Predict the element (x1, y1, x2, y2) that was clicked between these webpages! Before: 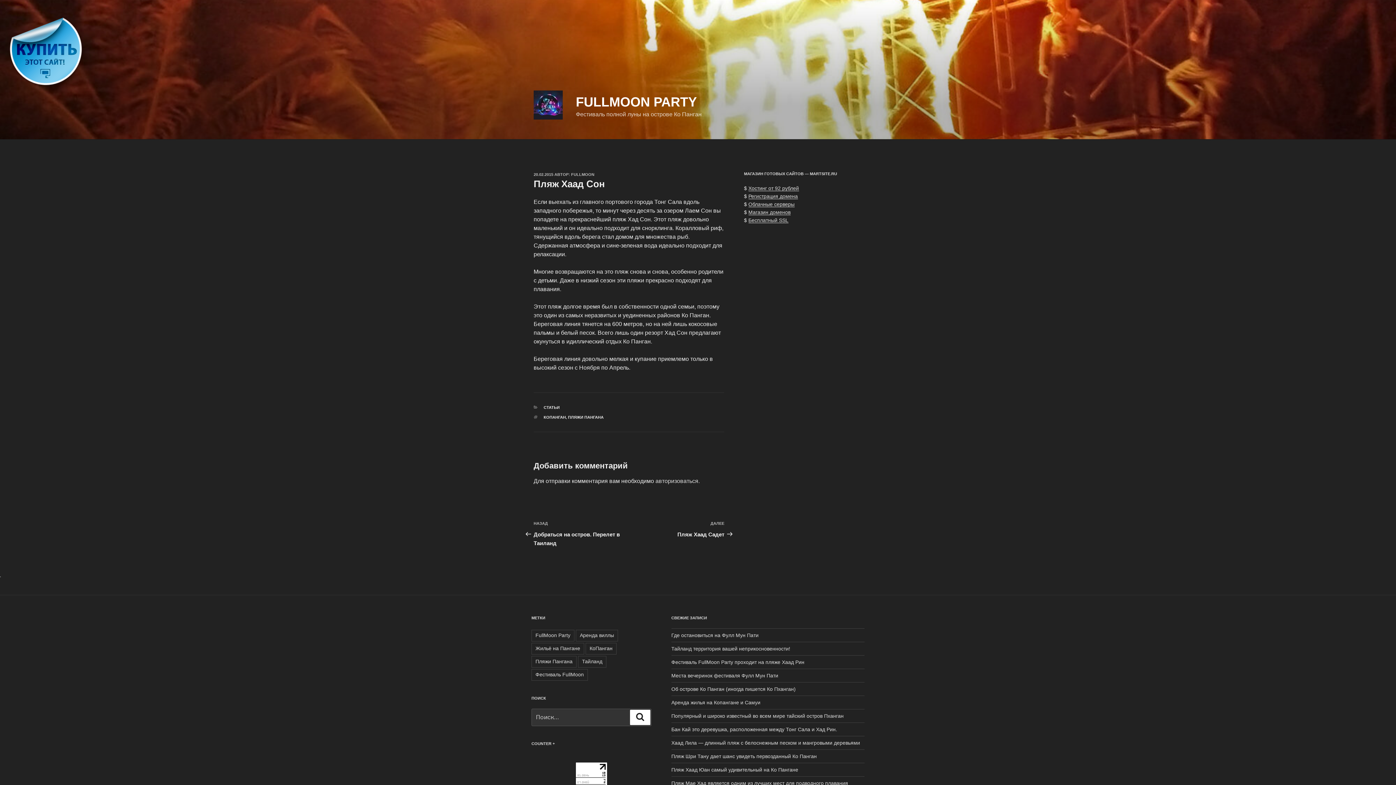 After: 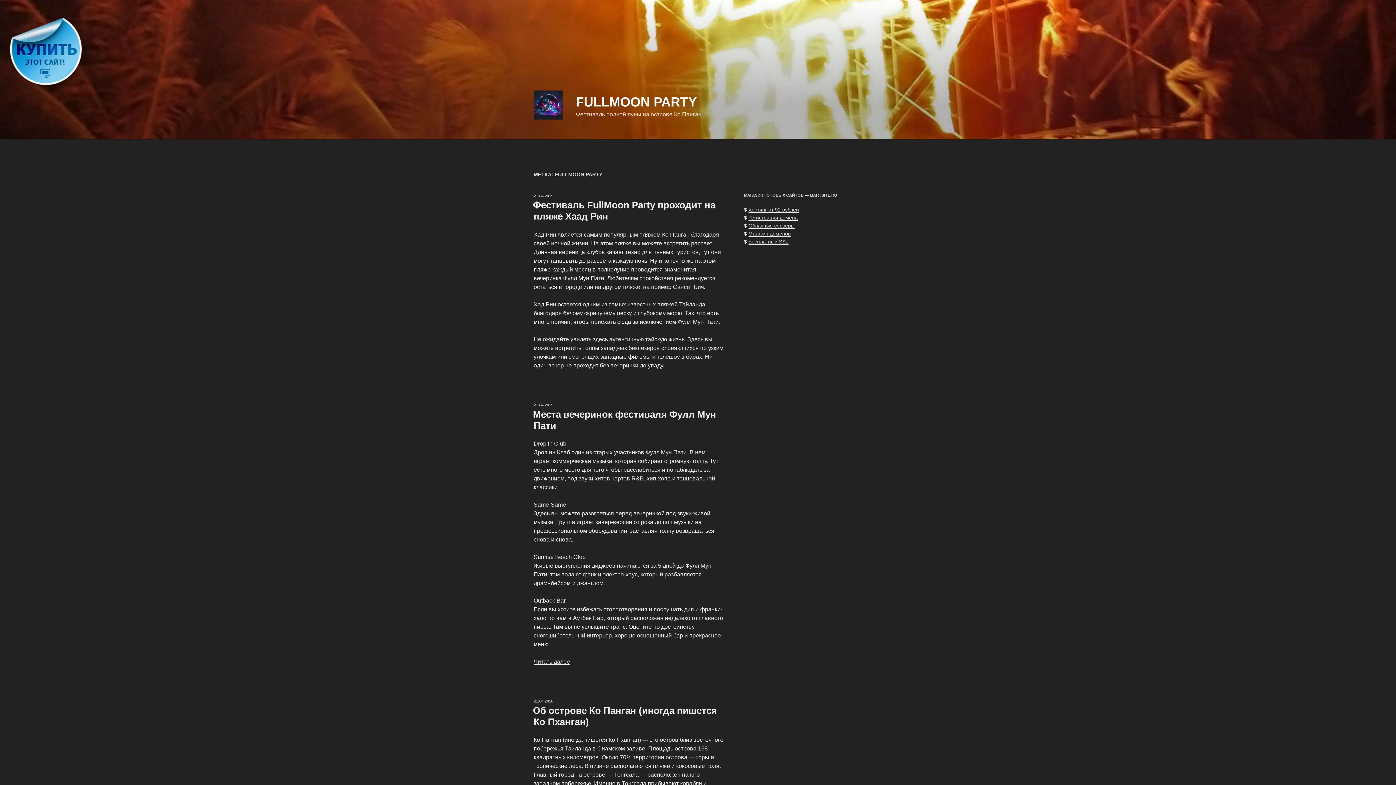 Action: label: FullMoon Party bbox: (531, 630, 574, 641)